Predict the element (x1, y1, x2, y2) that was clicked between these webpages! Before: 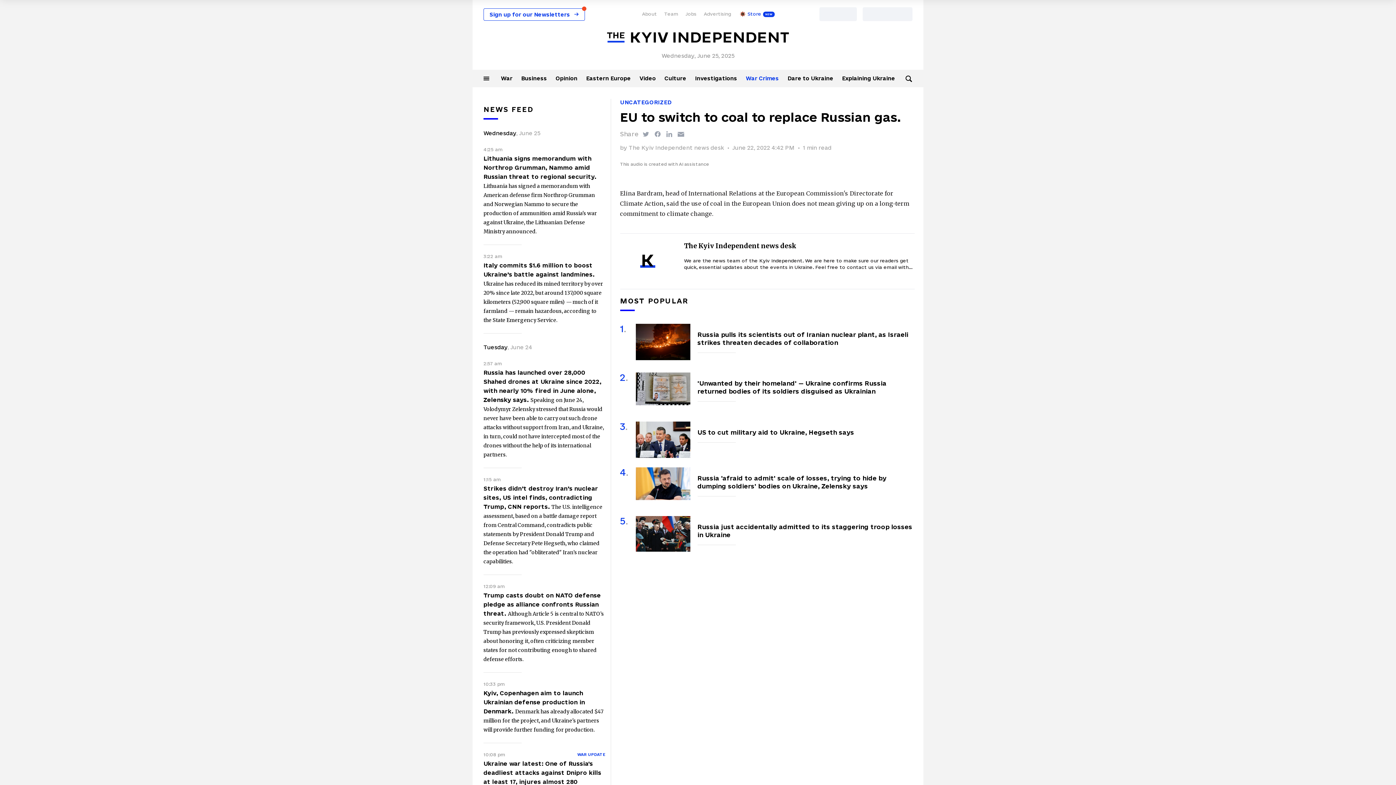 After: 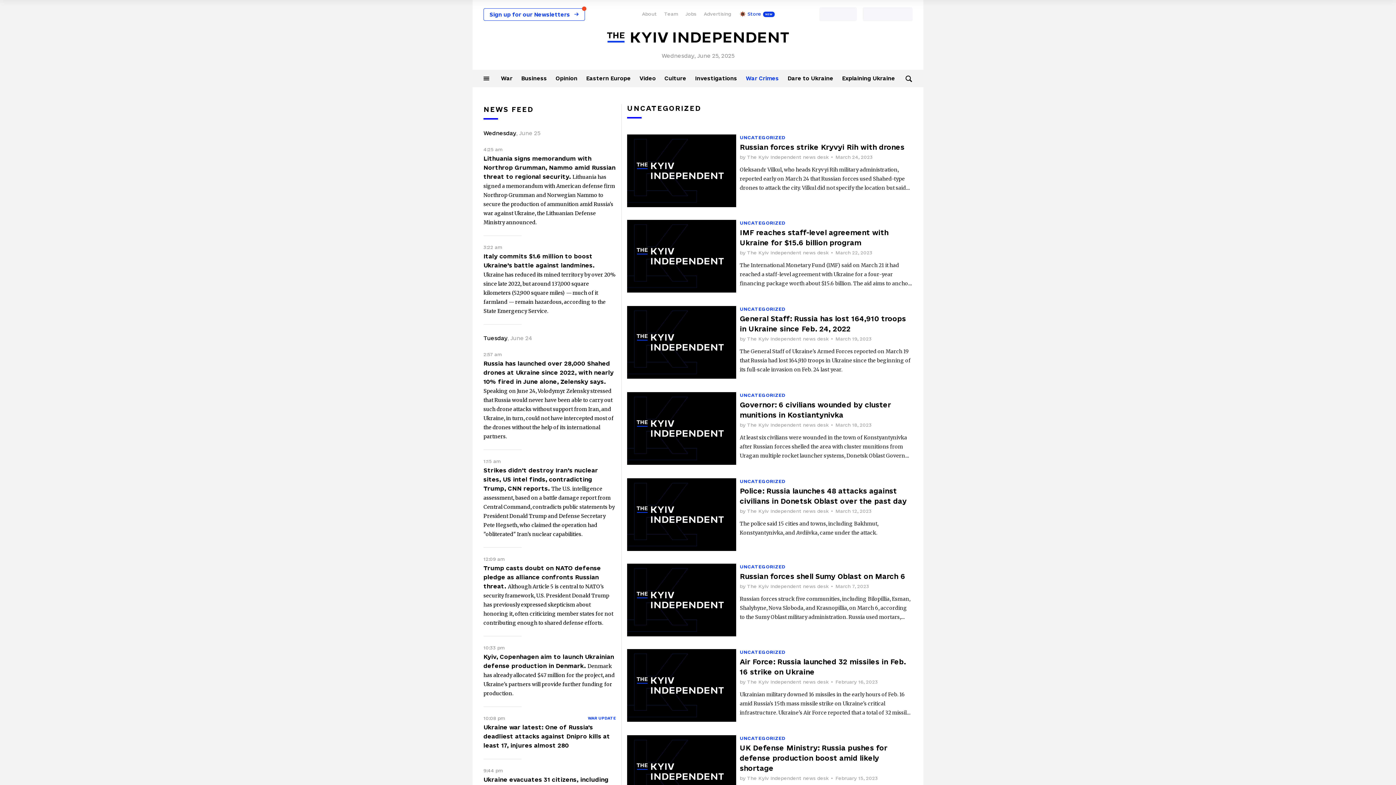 Action: bbox: (620, 99, 671, 105) label: UNCATEGORIZED